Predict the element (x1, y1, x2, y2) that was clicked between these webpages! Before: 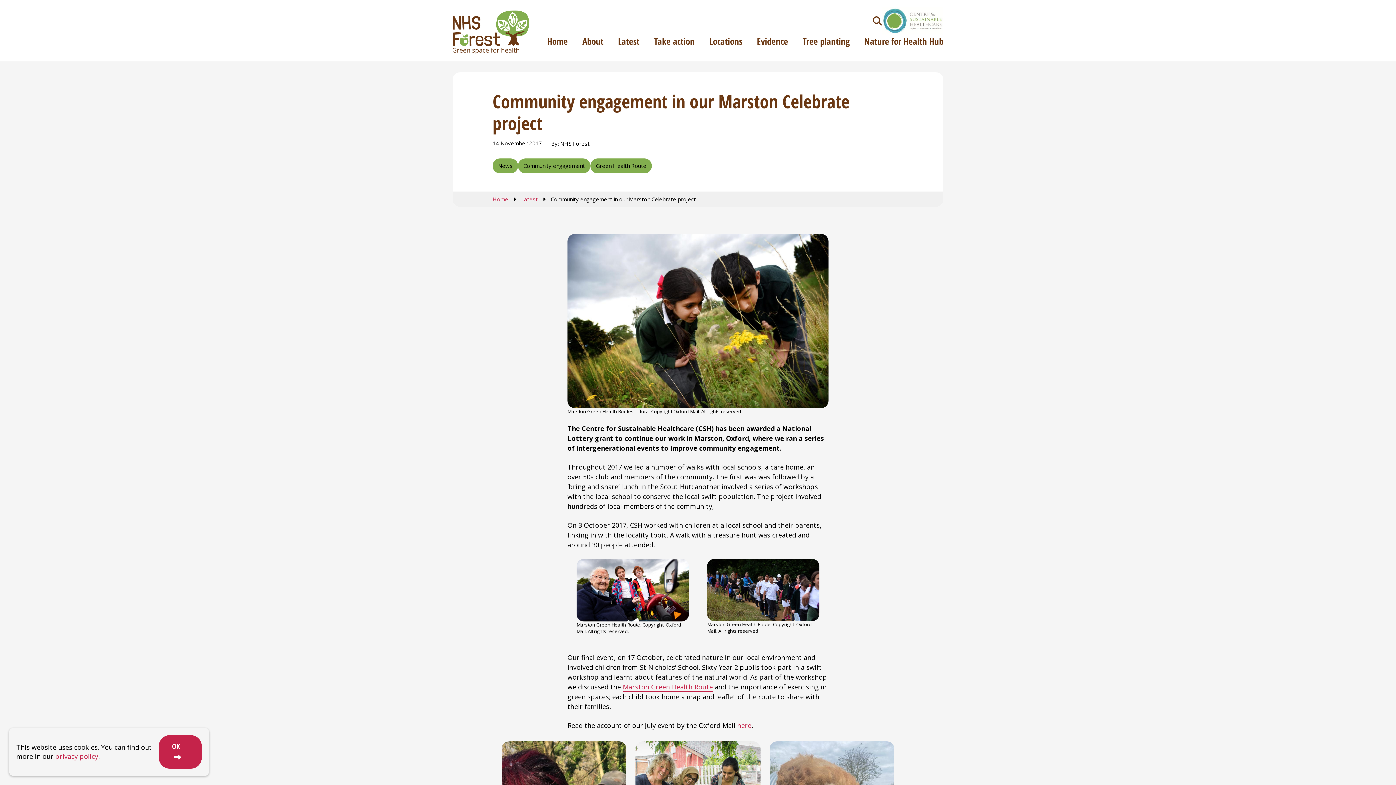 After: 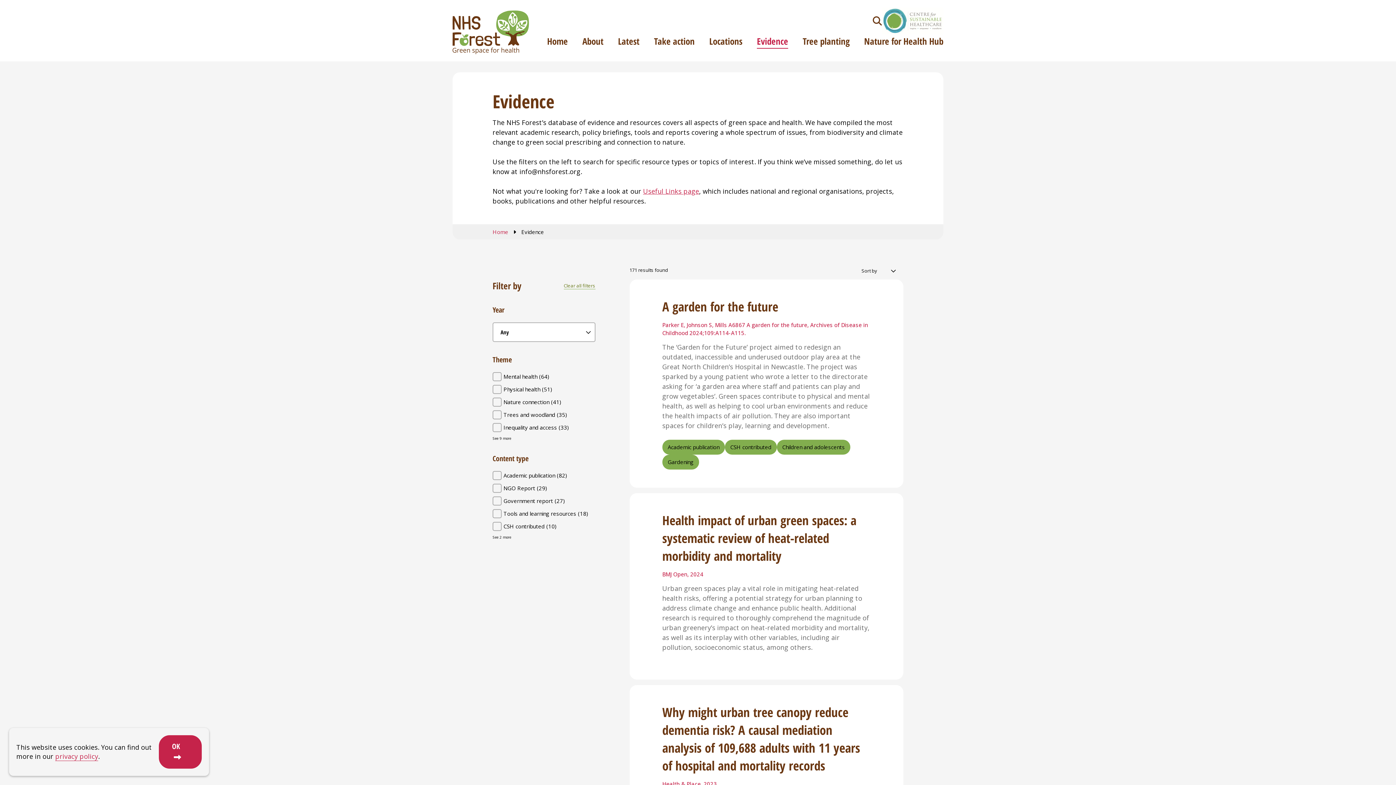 Action: label: Evidence bbox: (757, 34, 788, 48)